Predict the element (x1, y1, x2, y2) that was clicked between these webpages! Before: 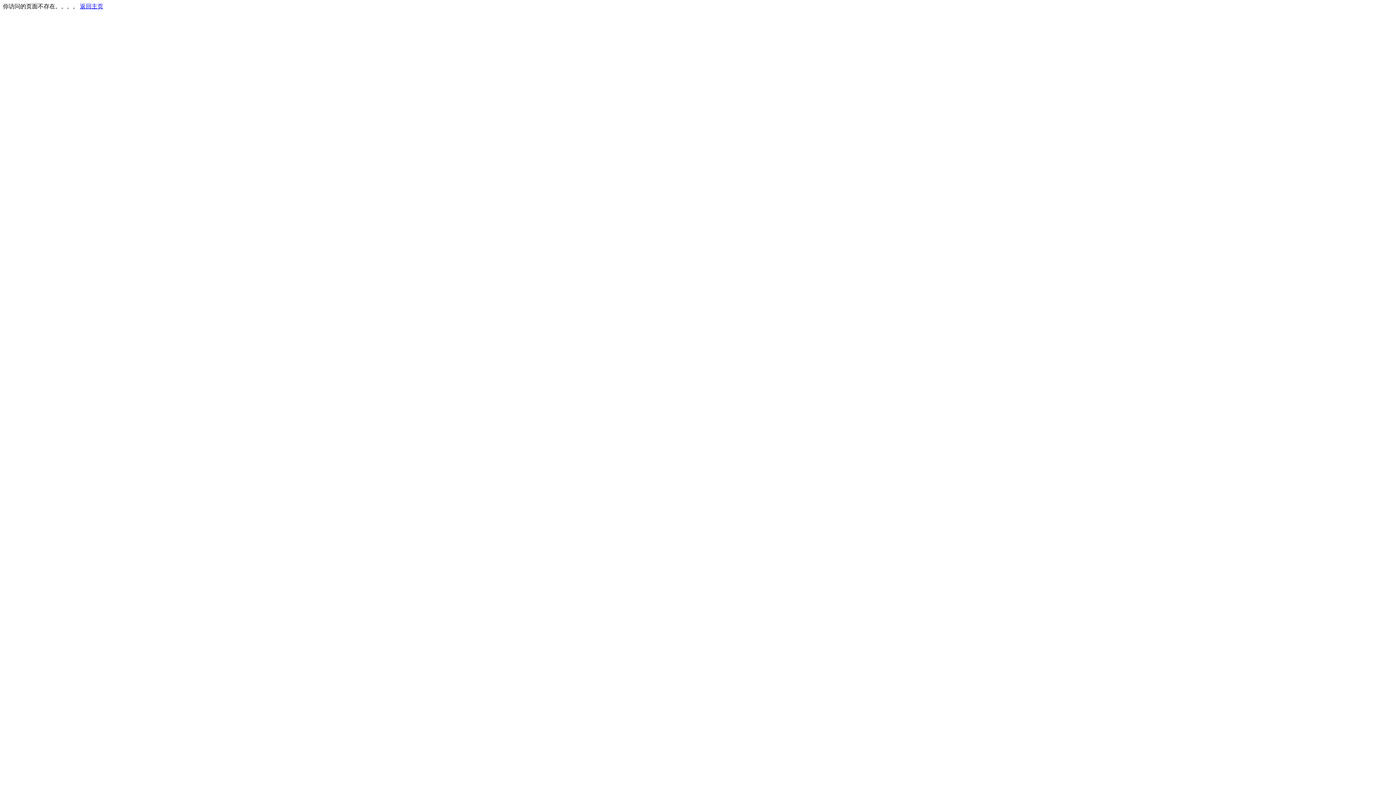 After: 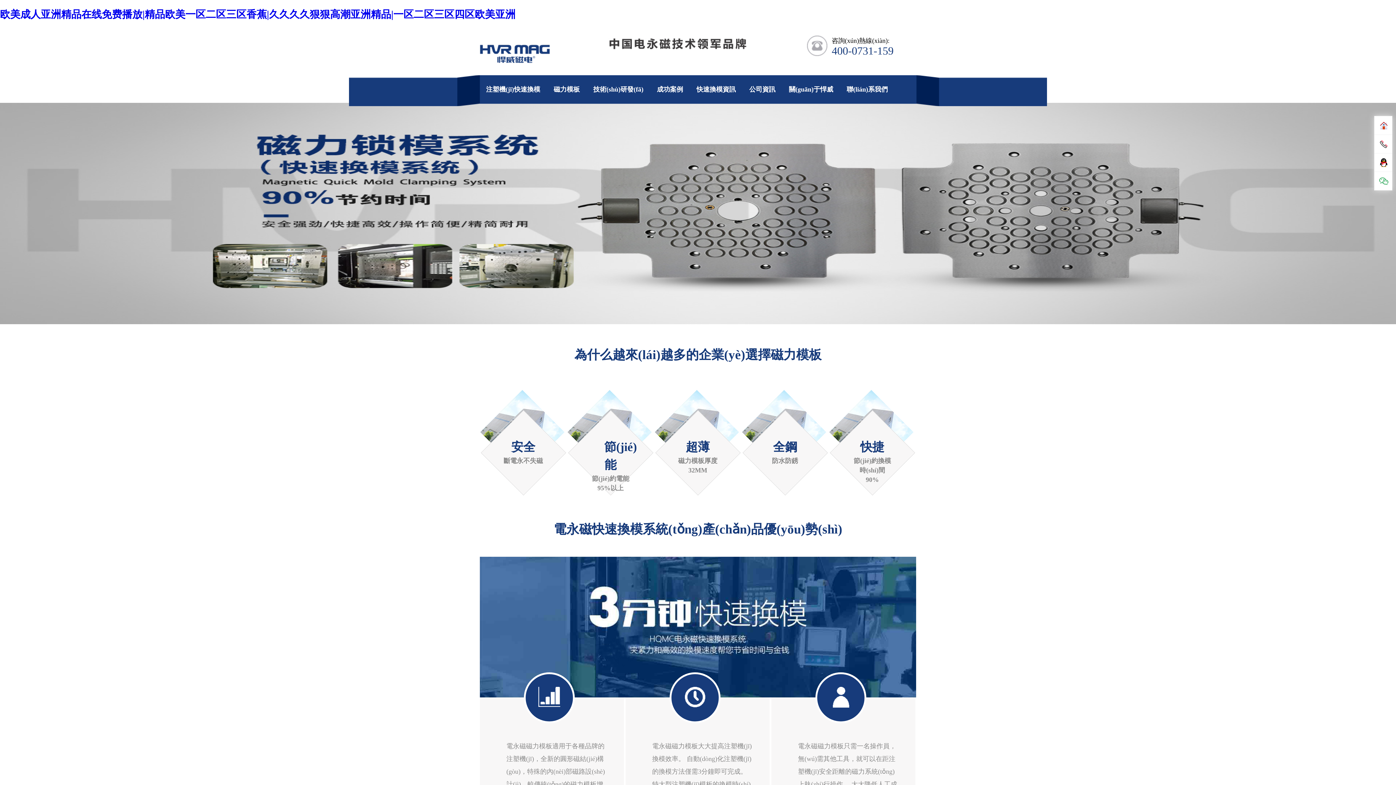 Action: bbox: (80, 3, 103, 9) label: 返回主页